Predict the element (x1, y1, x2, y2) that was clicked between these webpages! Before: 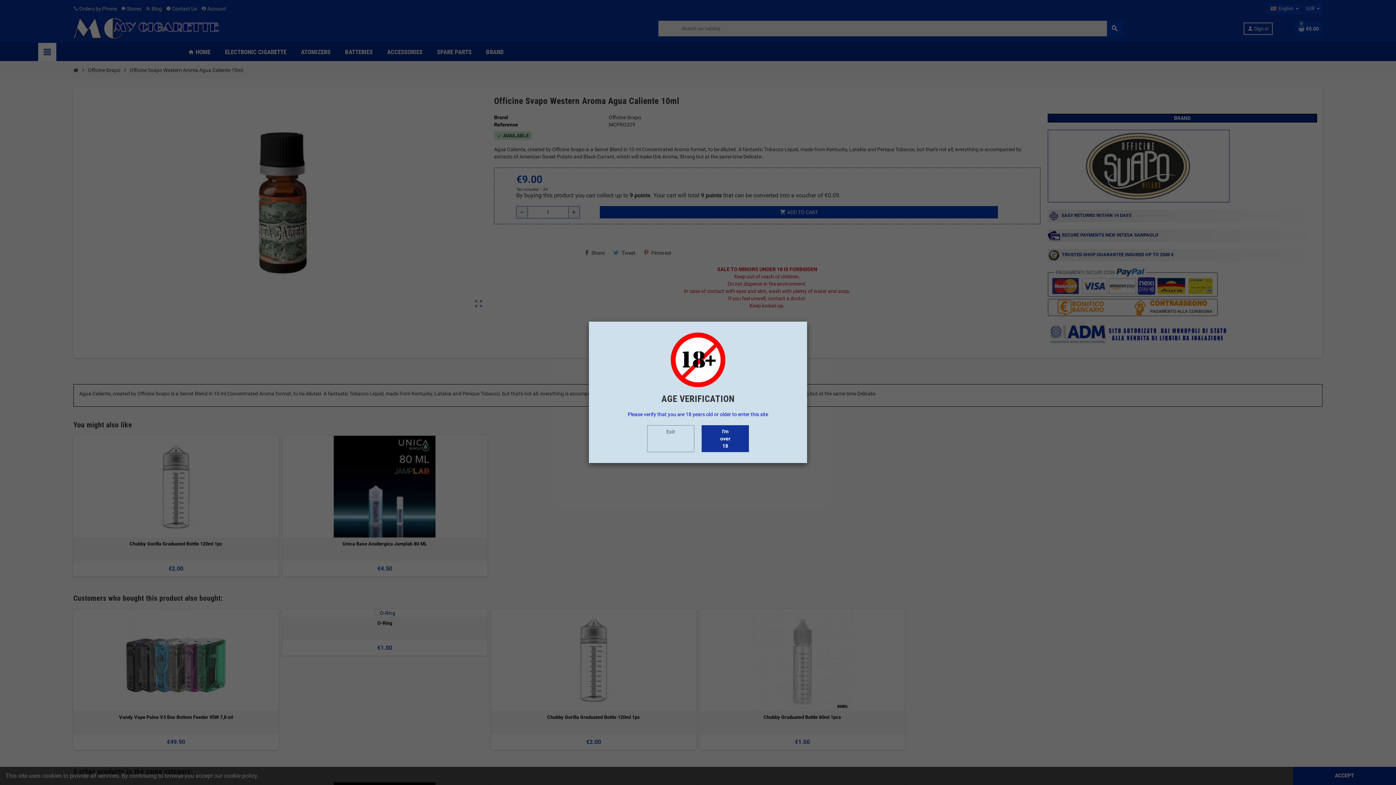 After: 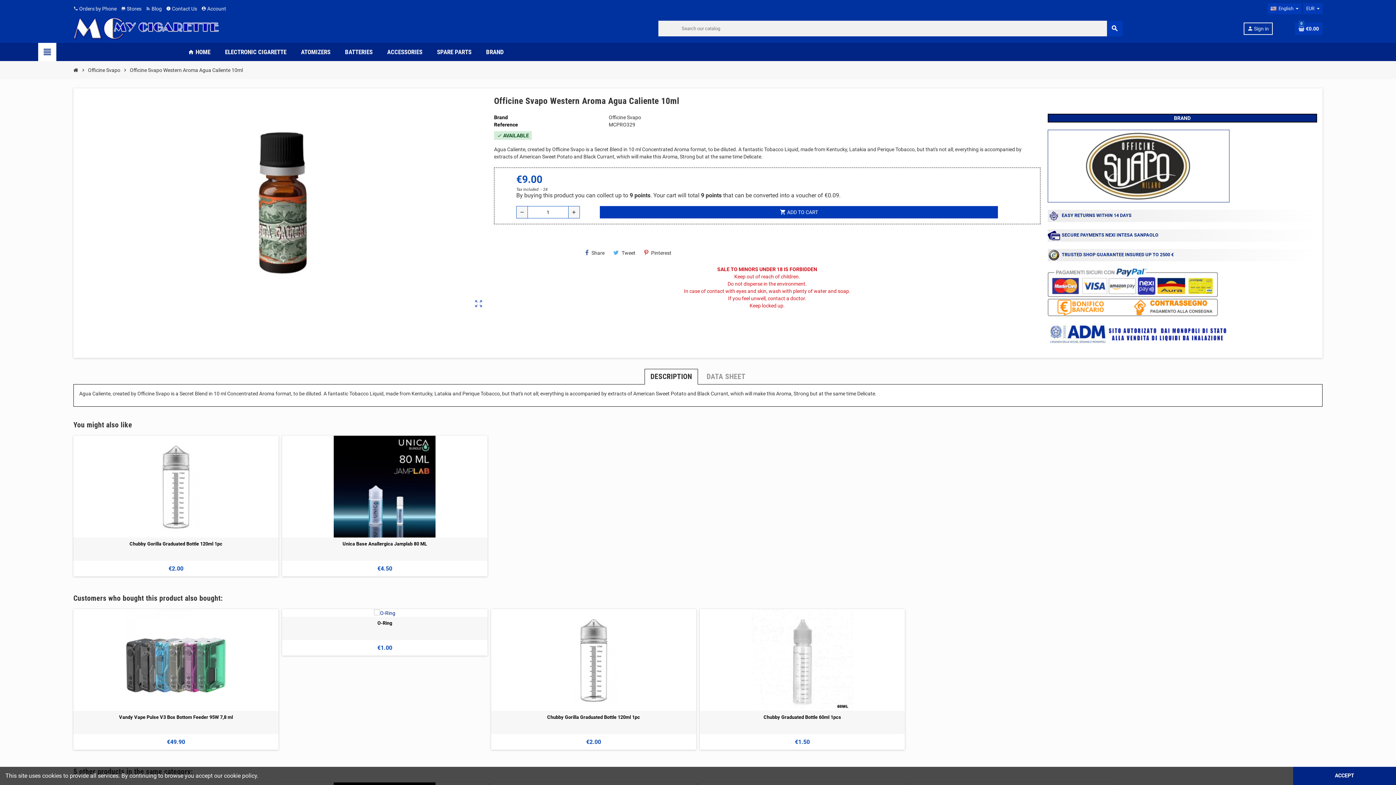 Action: bbox: (701, 425, 749, 452) label: I'm over 18